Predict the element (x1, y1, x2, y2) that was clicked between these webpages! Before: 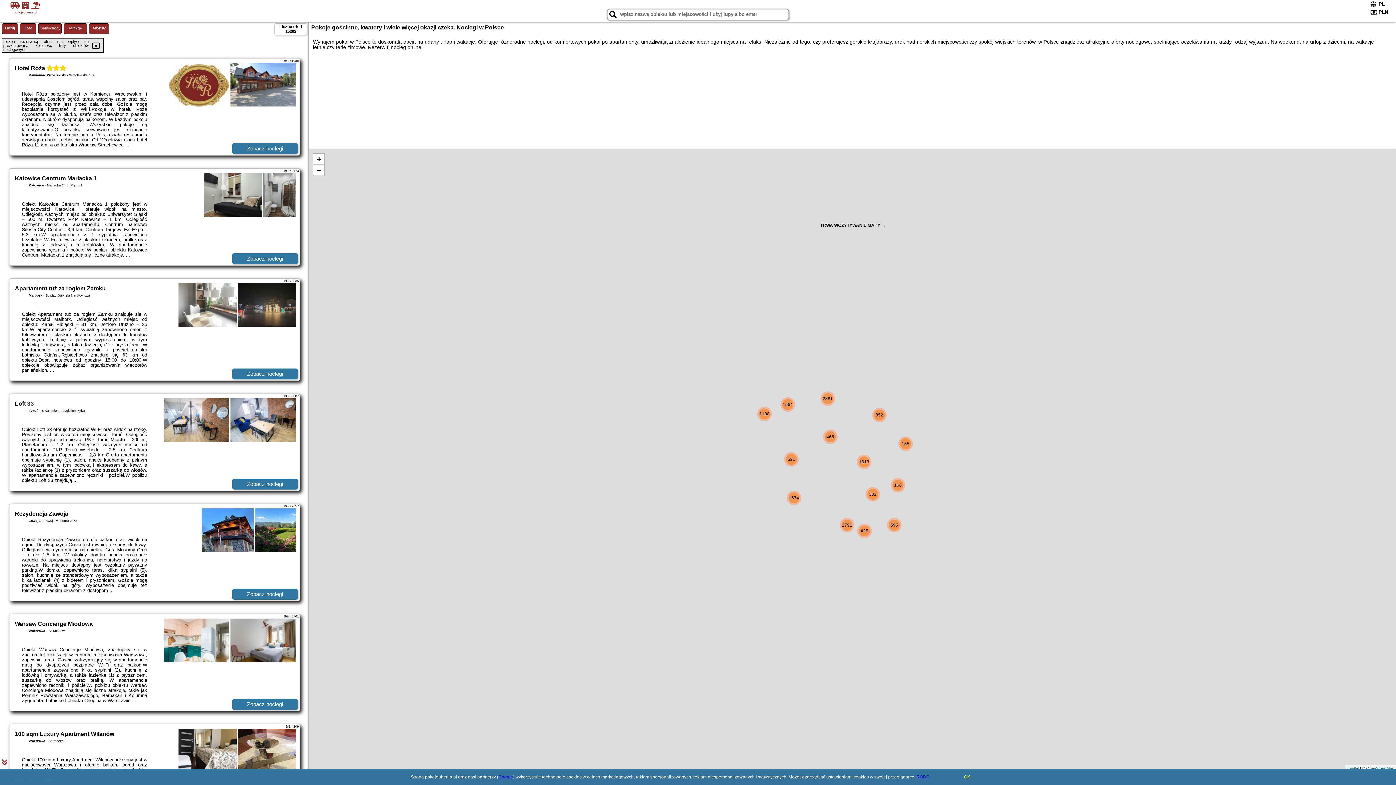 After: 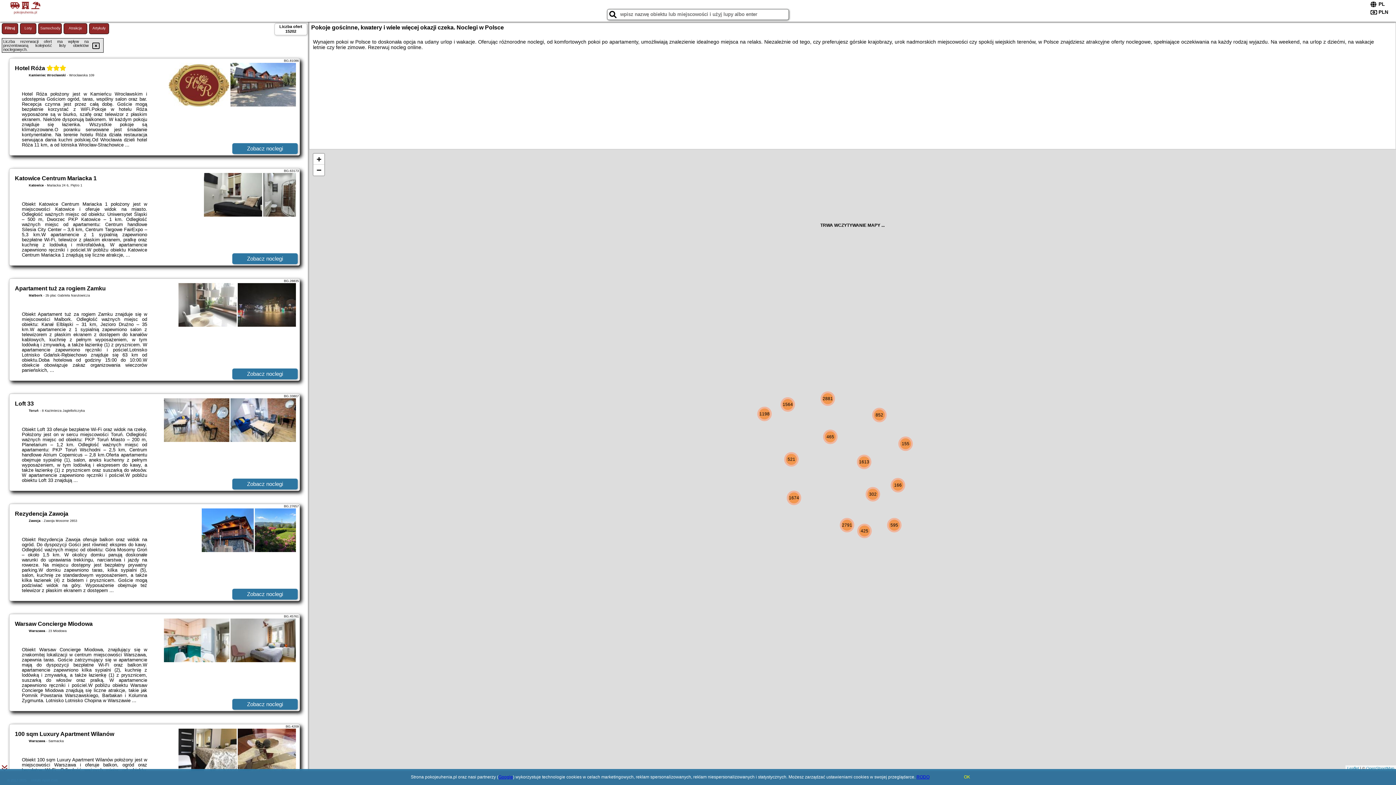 Action: bbox: (916, 774, 929, 780) label: RODO